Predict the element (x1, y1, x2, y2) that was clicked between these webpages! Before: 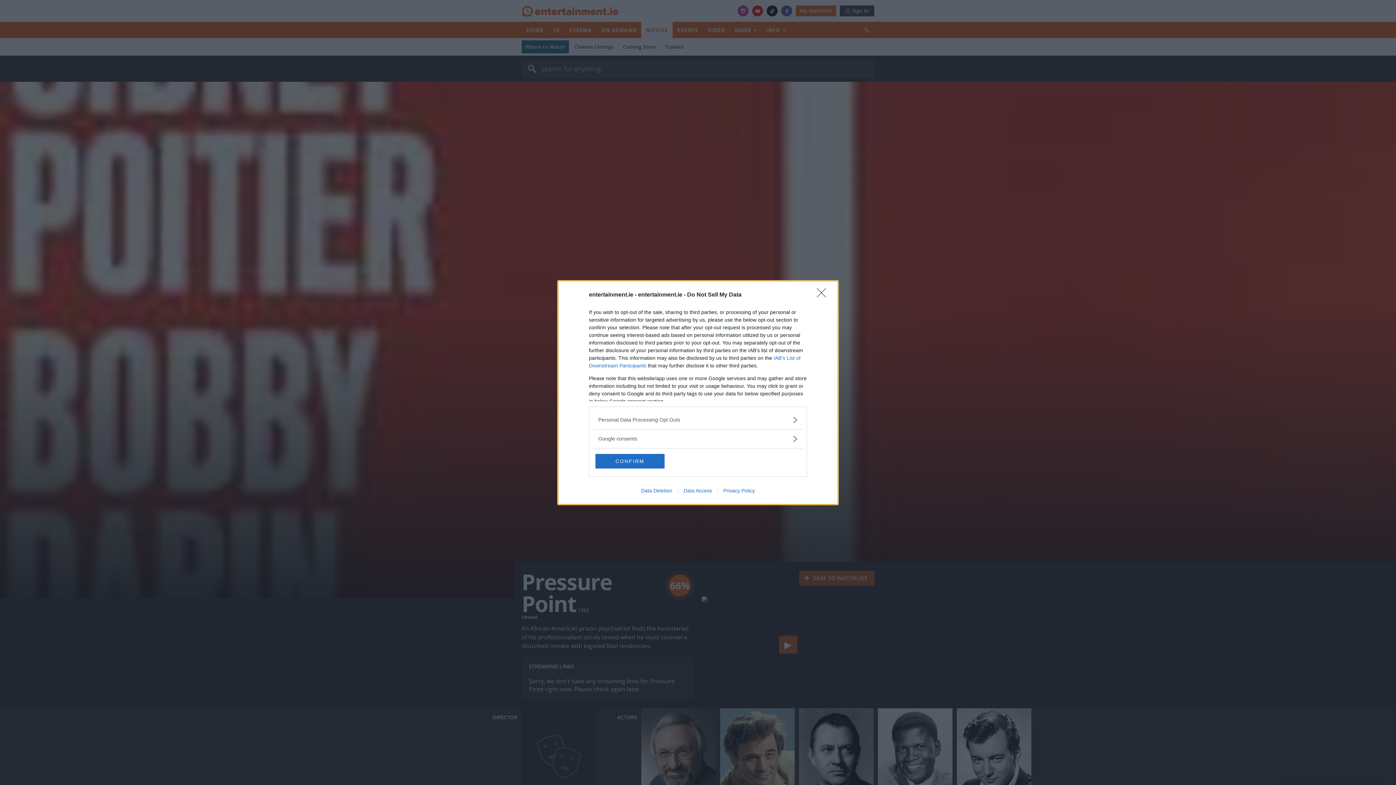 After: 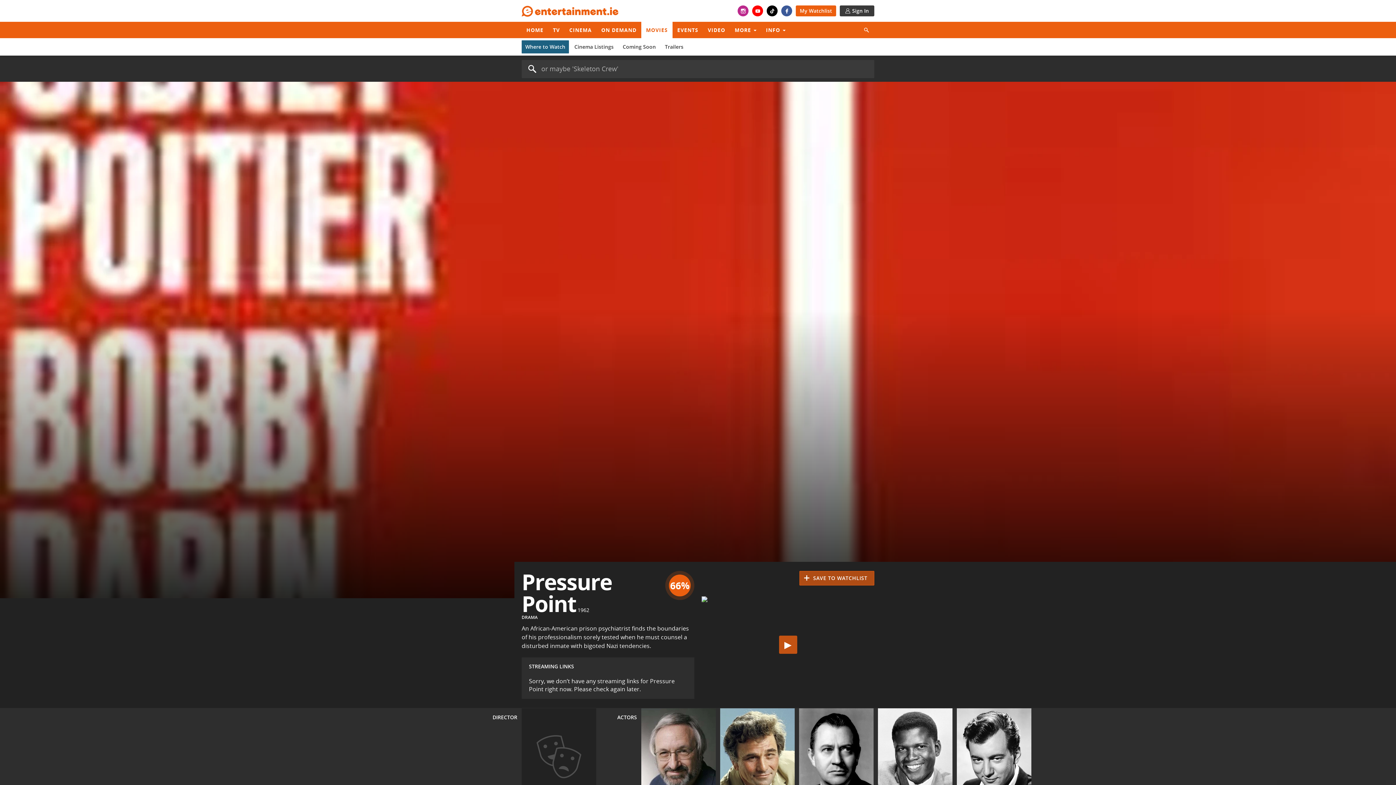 Action: bbox: (817, 288, 830, 302) label: Close